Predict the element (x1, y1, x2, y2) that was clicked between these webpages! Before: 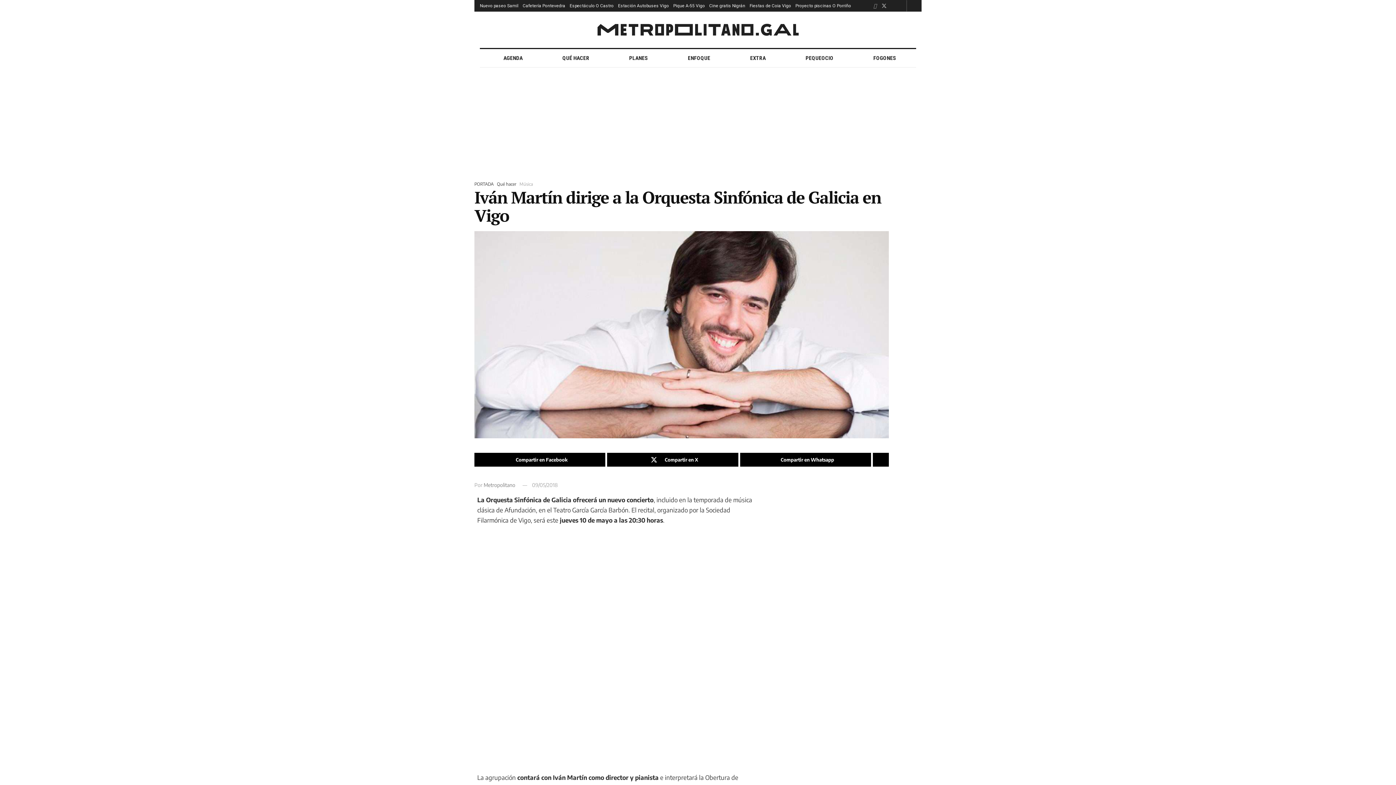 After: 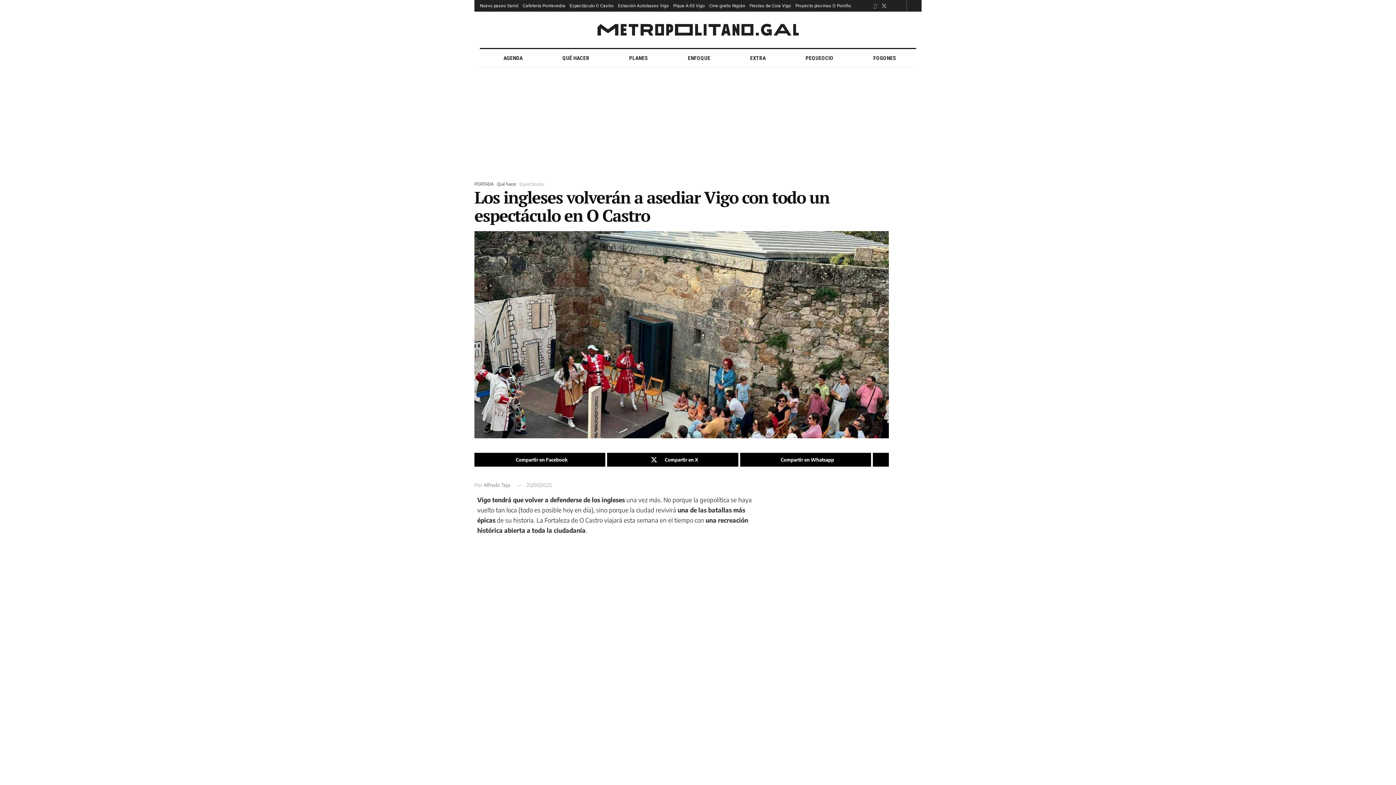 Action: label: Espectáculo O Castro bbox: (569, 0, 613, 11)